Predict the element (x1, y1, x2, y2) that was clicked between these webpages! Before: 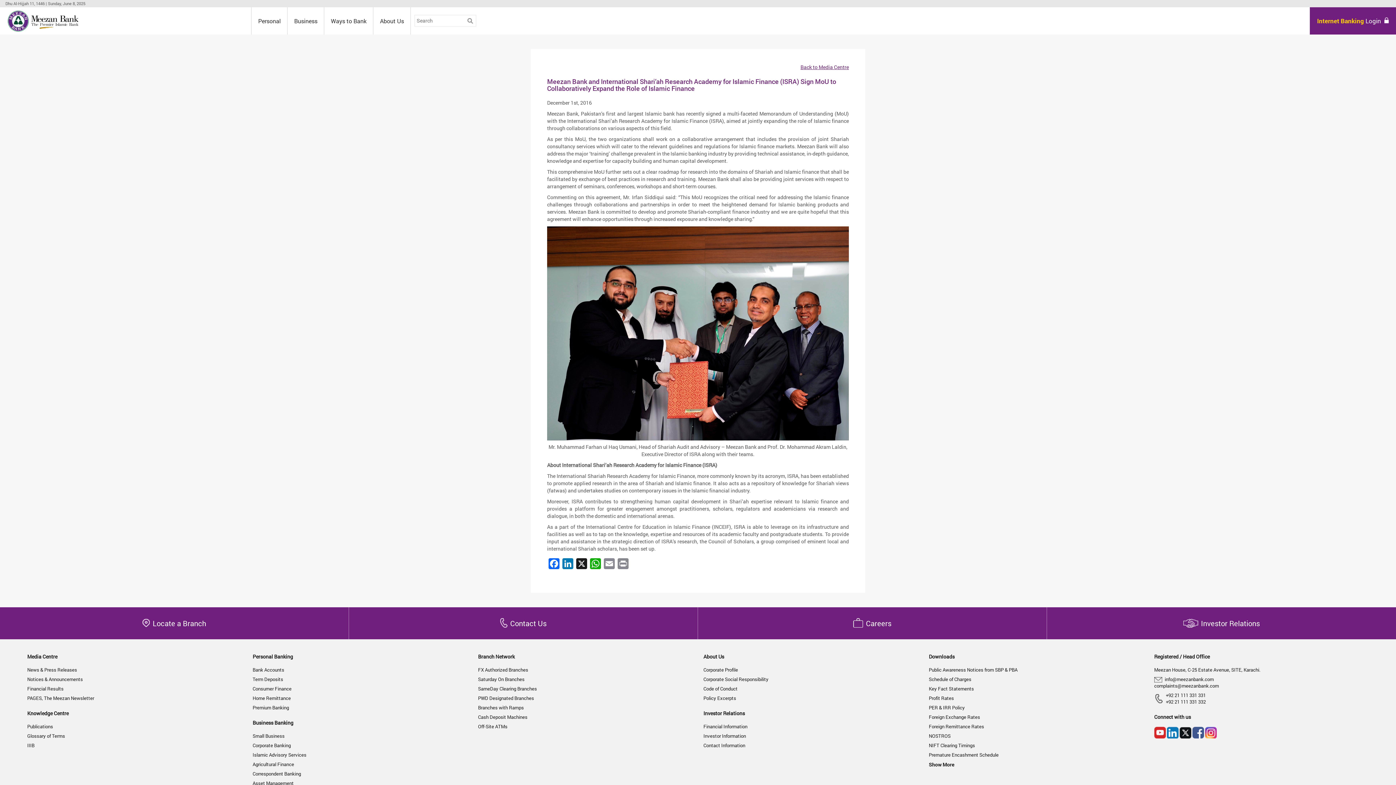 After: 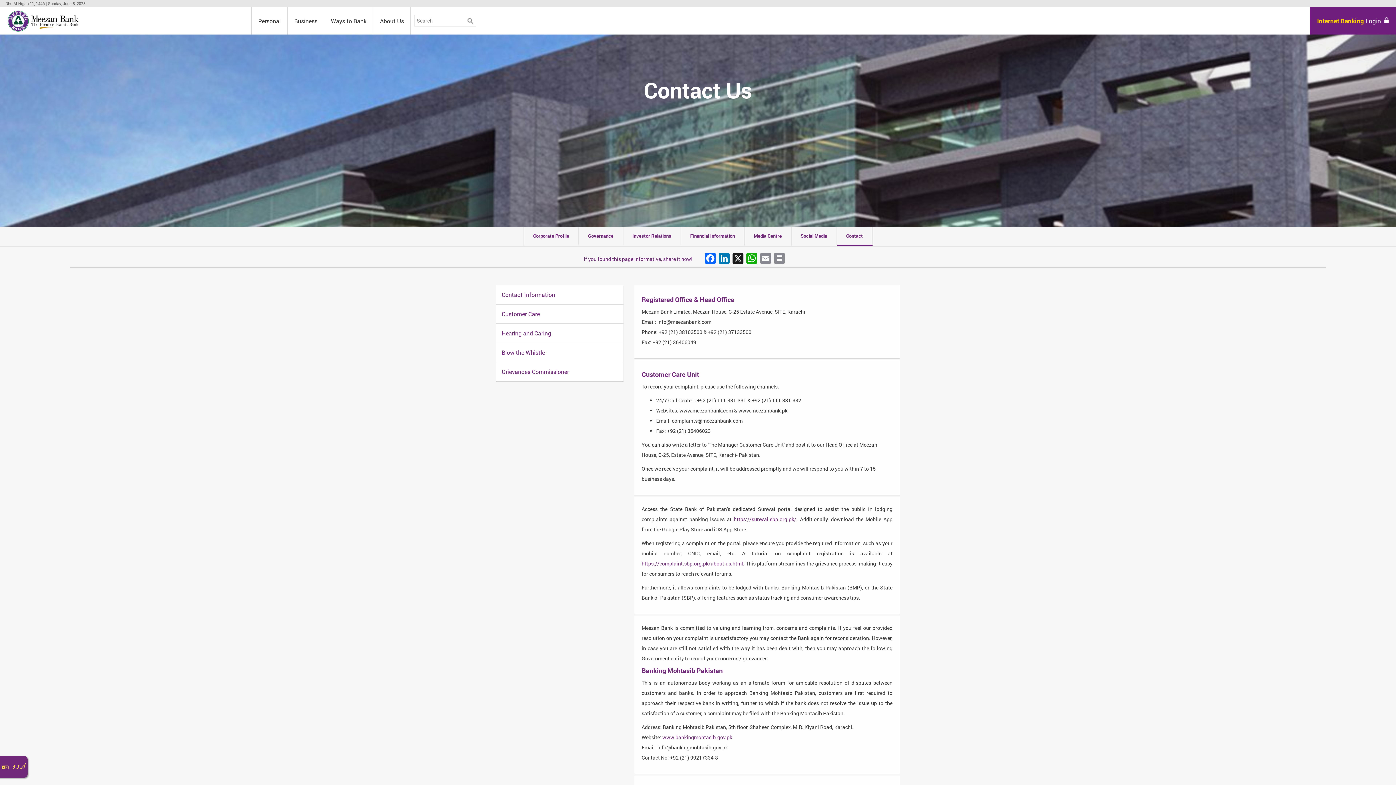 Action: bbox: (354, 607, 692, 639) label: Contact Us